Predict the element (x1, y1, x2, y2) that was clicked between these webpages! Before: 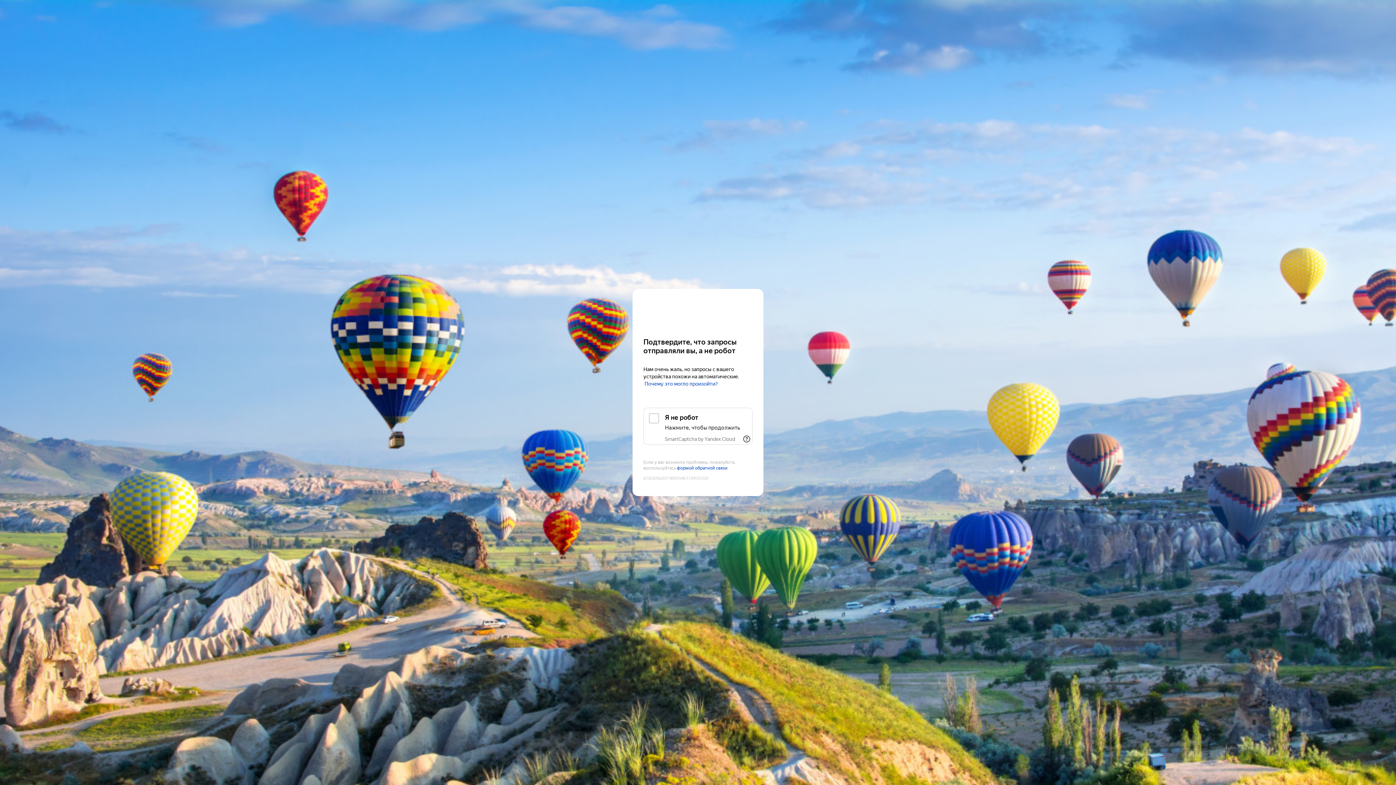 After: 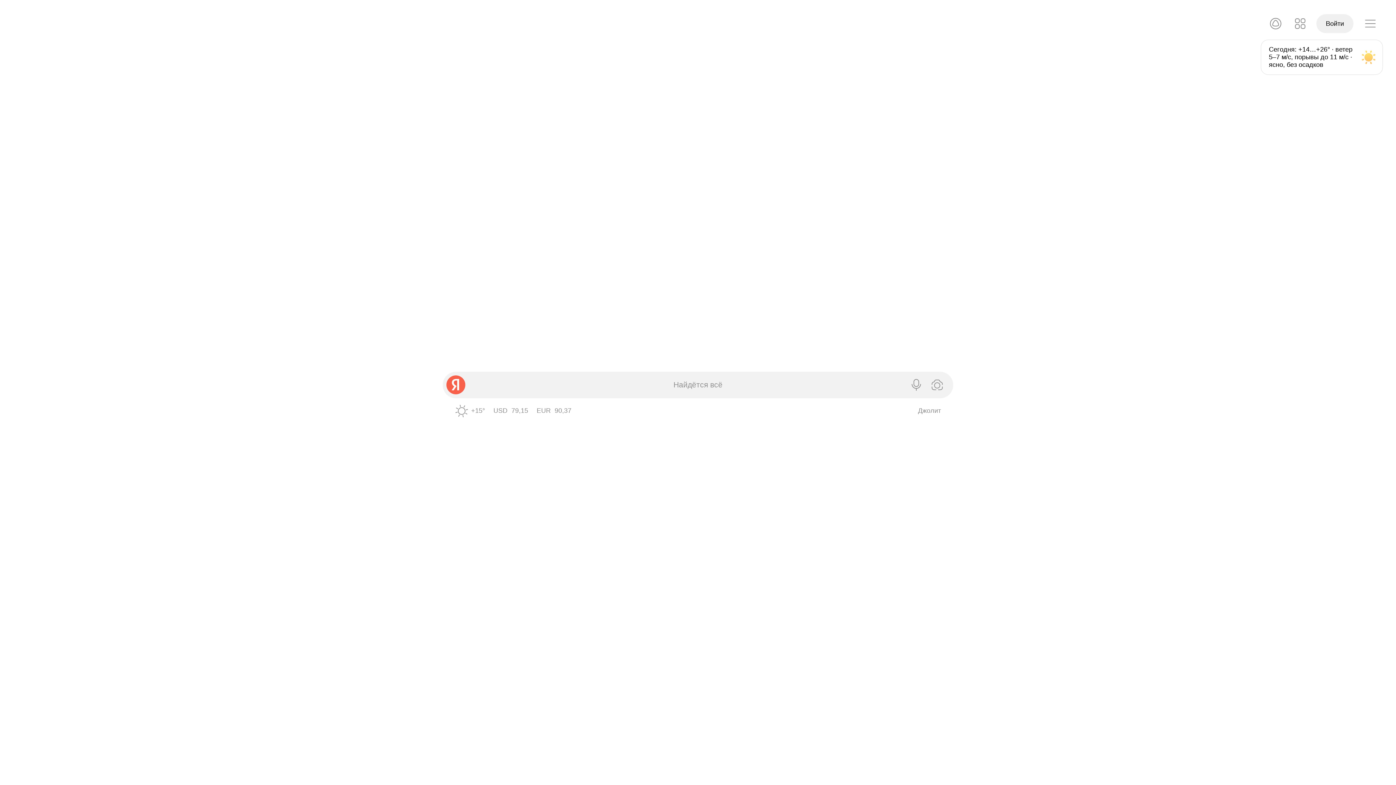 Action: label: Yandex bbox: (643, 303, 752, 316)